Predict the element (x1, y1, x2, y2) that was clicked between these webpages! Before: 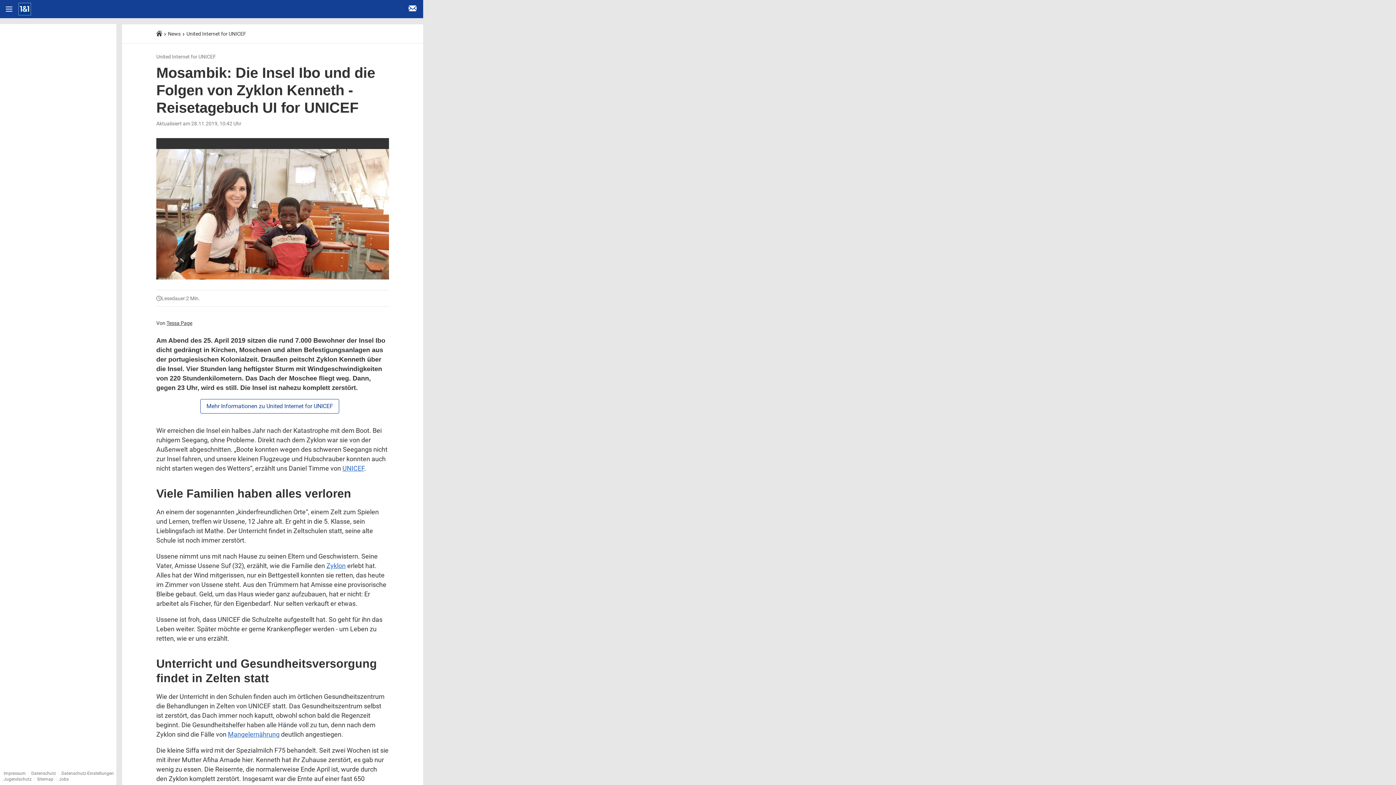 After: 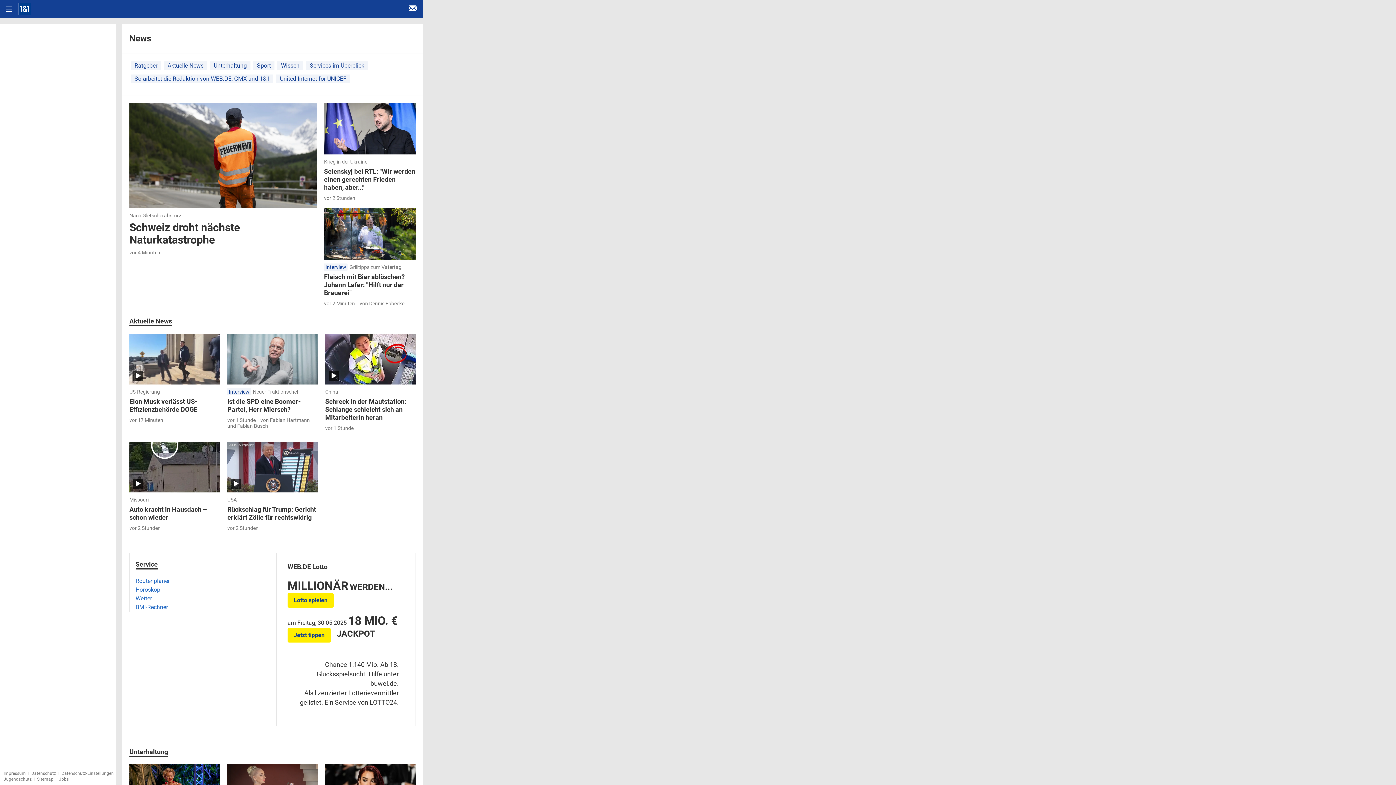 Action: bbox: (168, 30, 180, 36) label: News